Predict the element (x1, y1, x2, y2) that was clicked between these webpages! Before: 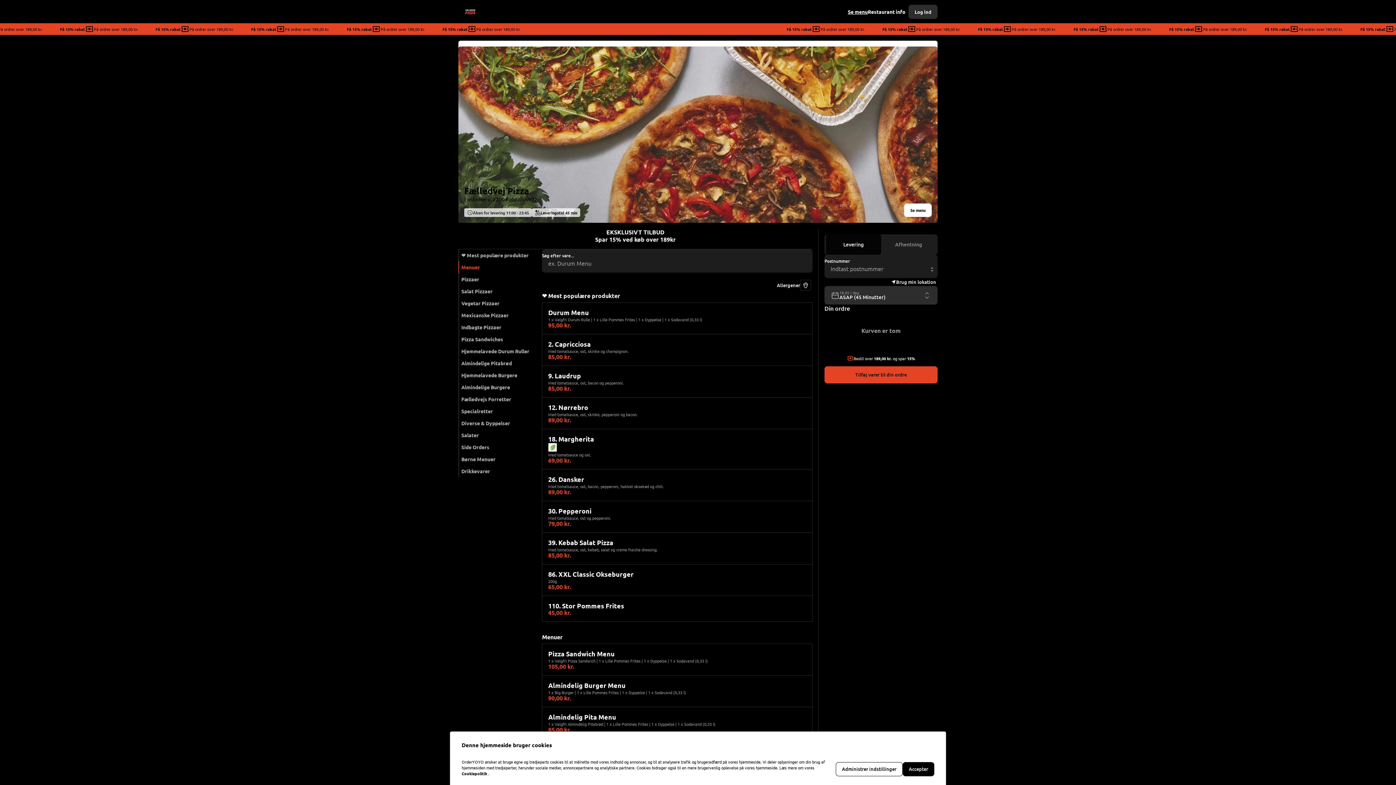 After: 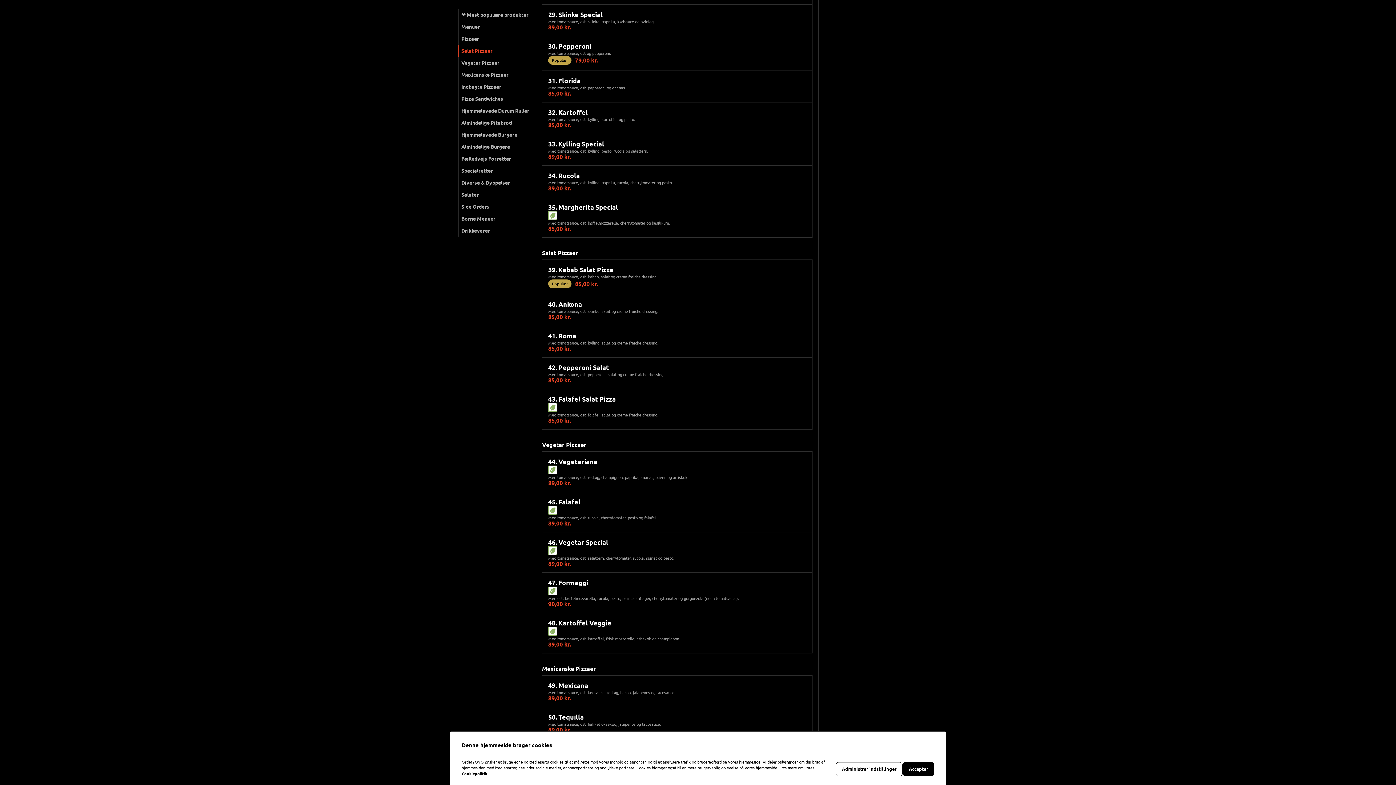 Action: label: Salat Pizzaer bbox: (458, 285, 532, 297)